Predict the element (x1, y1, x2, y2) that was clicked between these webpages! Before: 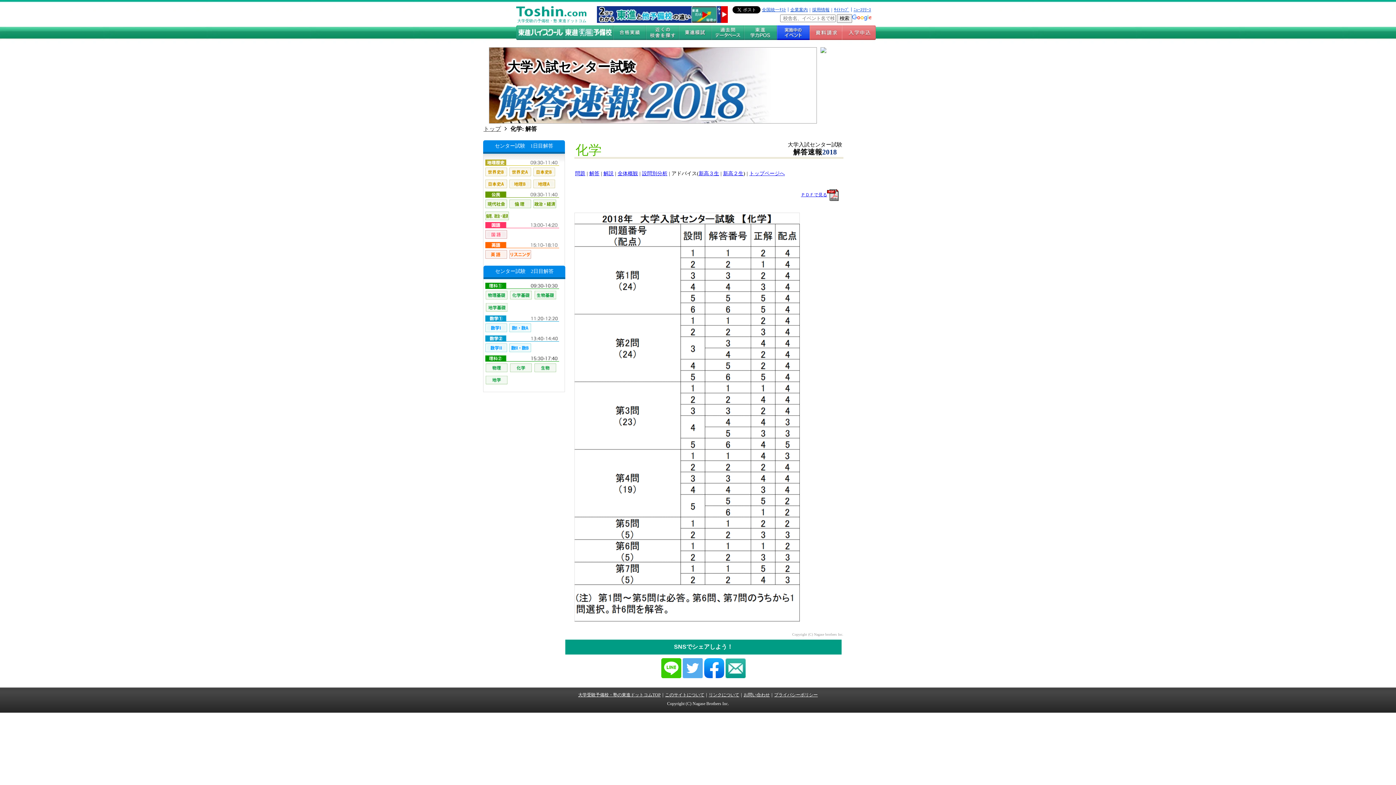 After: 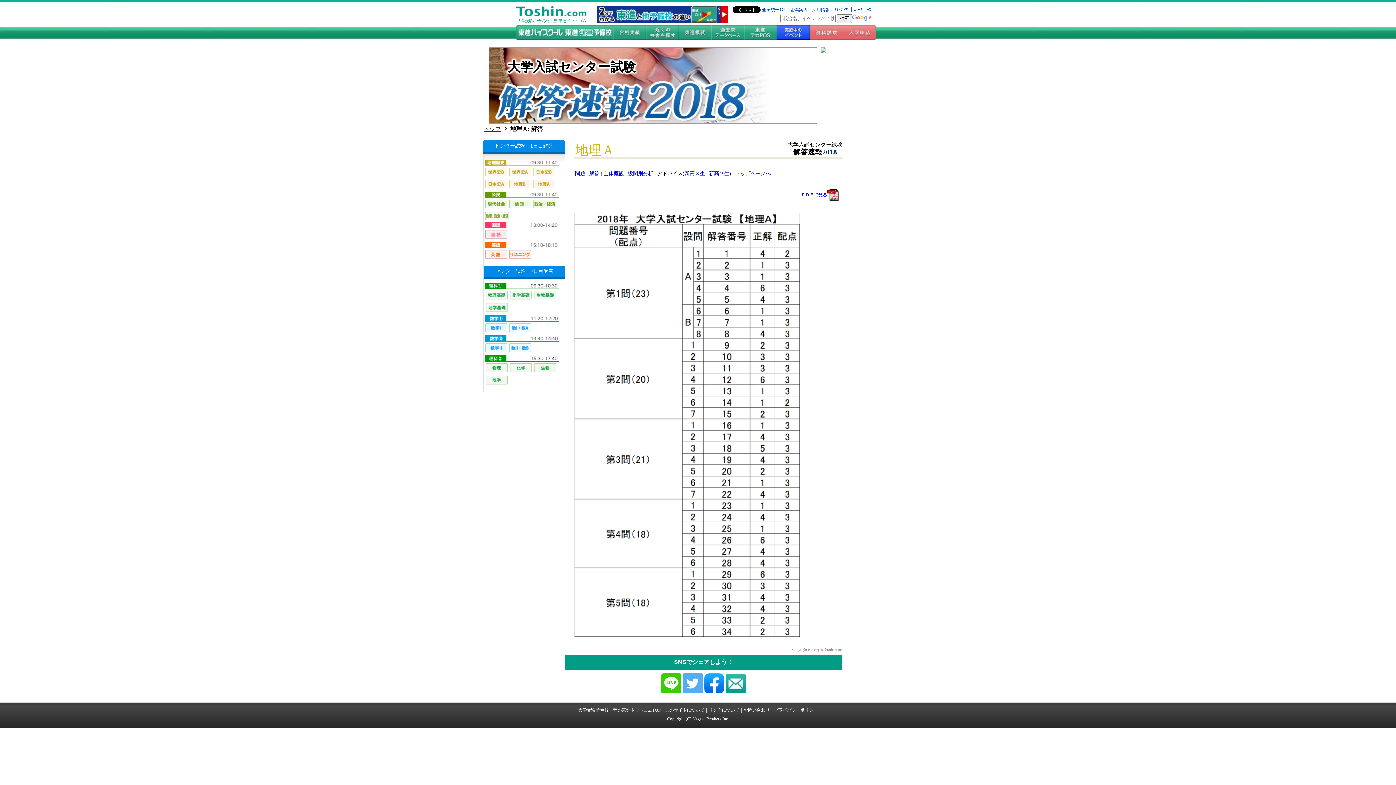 Action: bbox: (532, 185, 555, 191)